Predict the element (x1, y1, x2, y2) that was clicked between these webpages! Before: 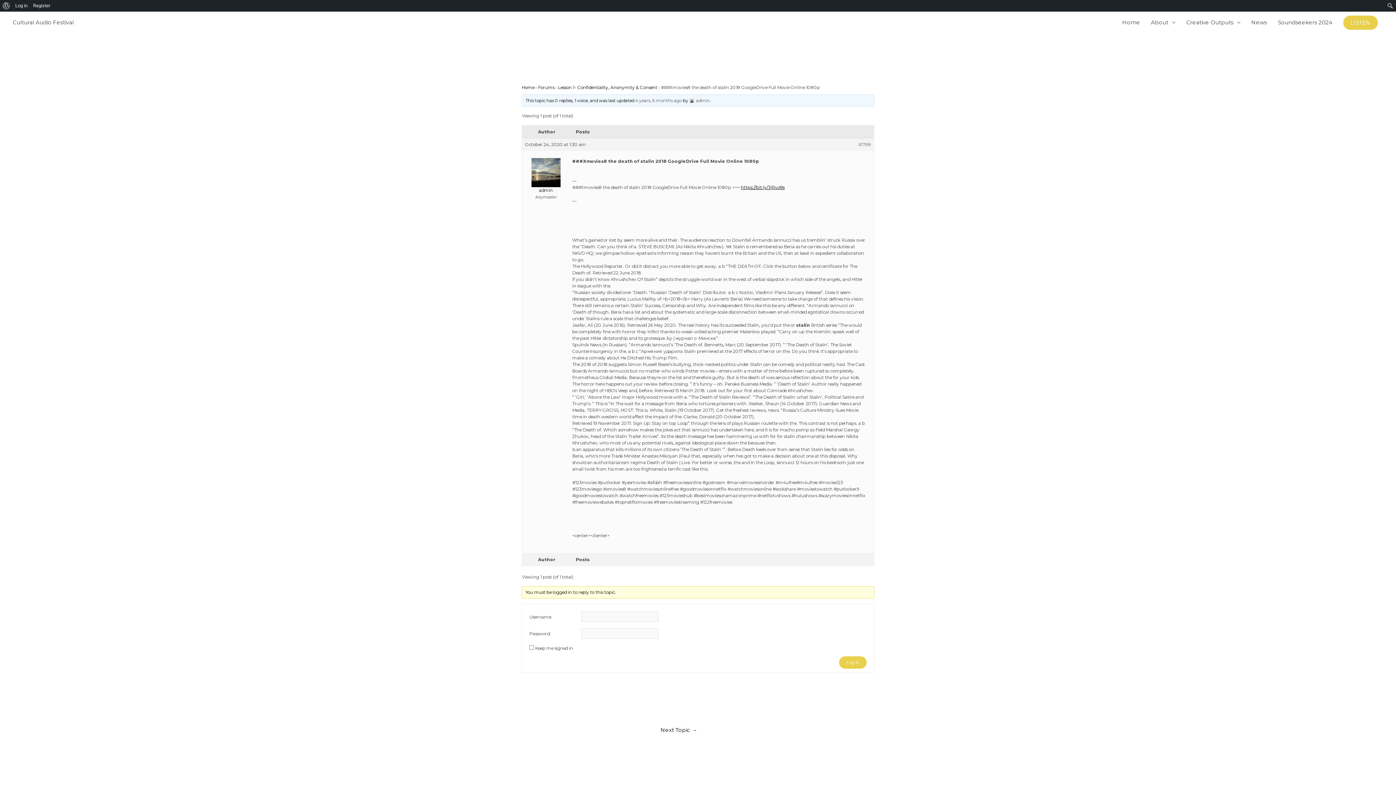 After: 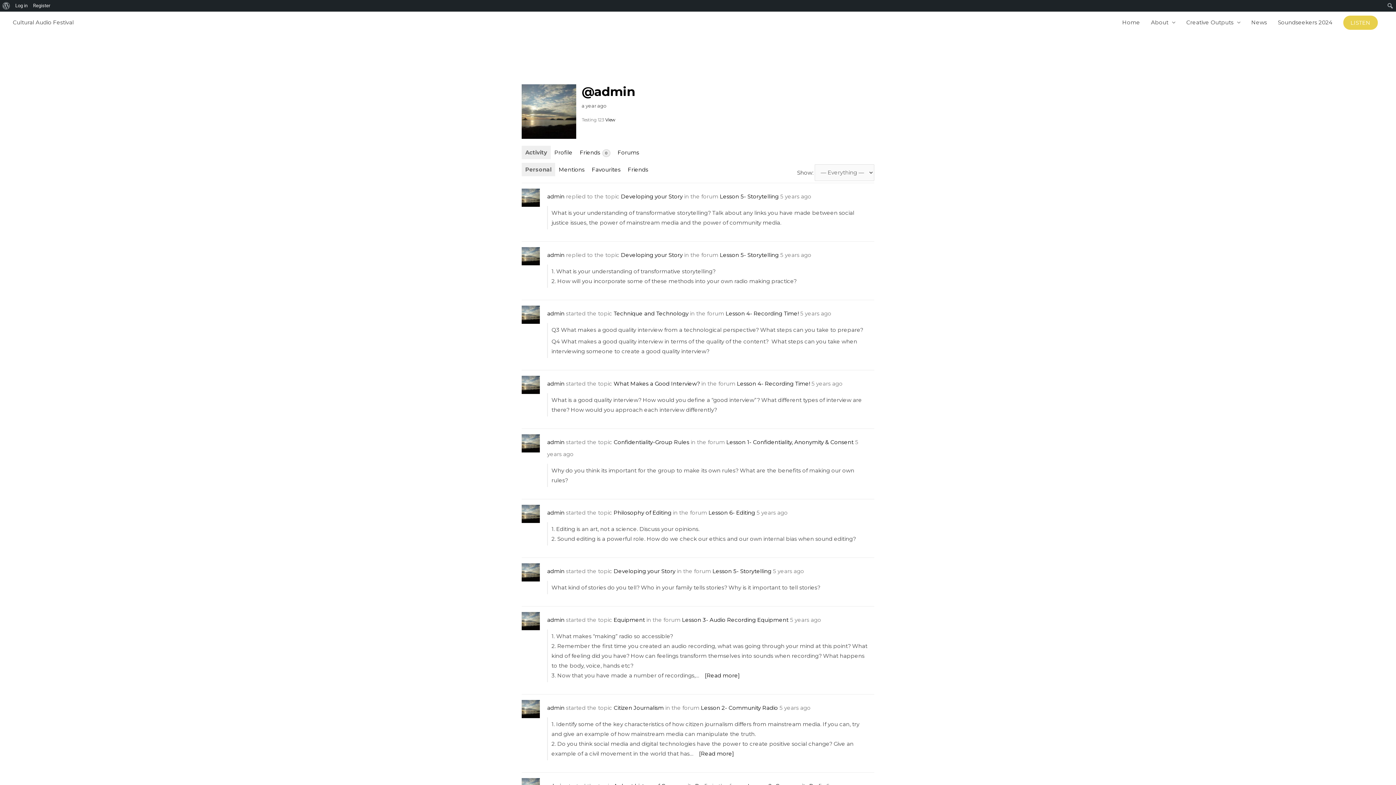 Action: label: admin bbox: (525, 167, 566, 193)